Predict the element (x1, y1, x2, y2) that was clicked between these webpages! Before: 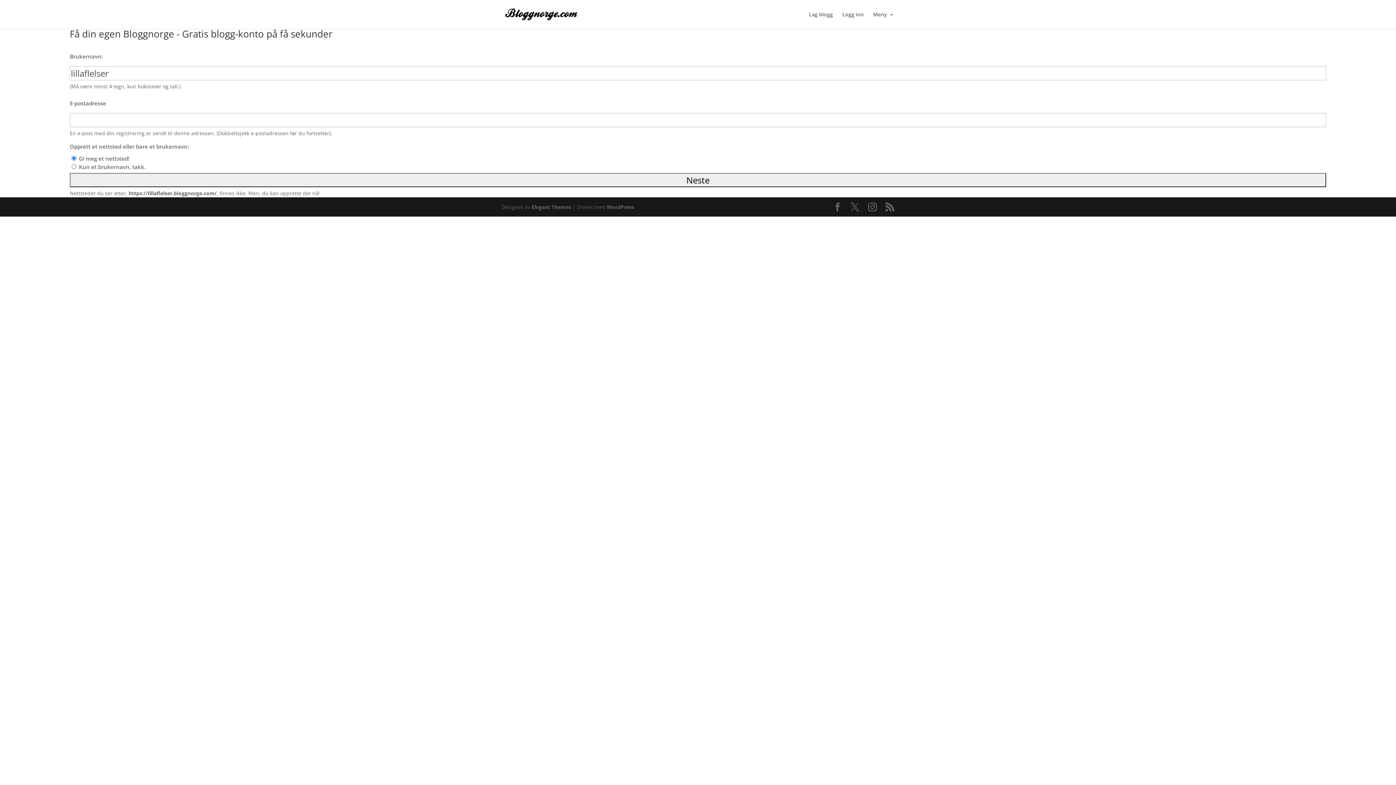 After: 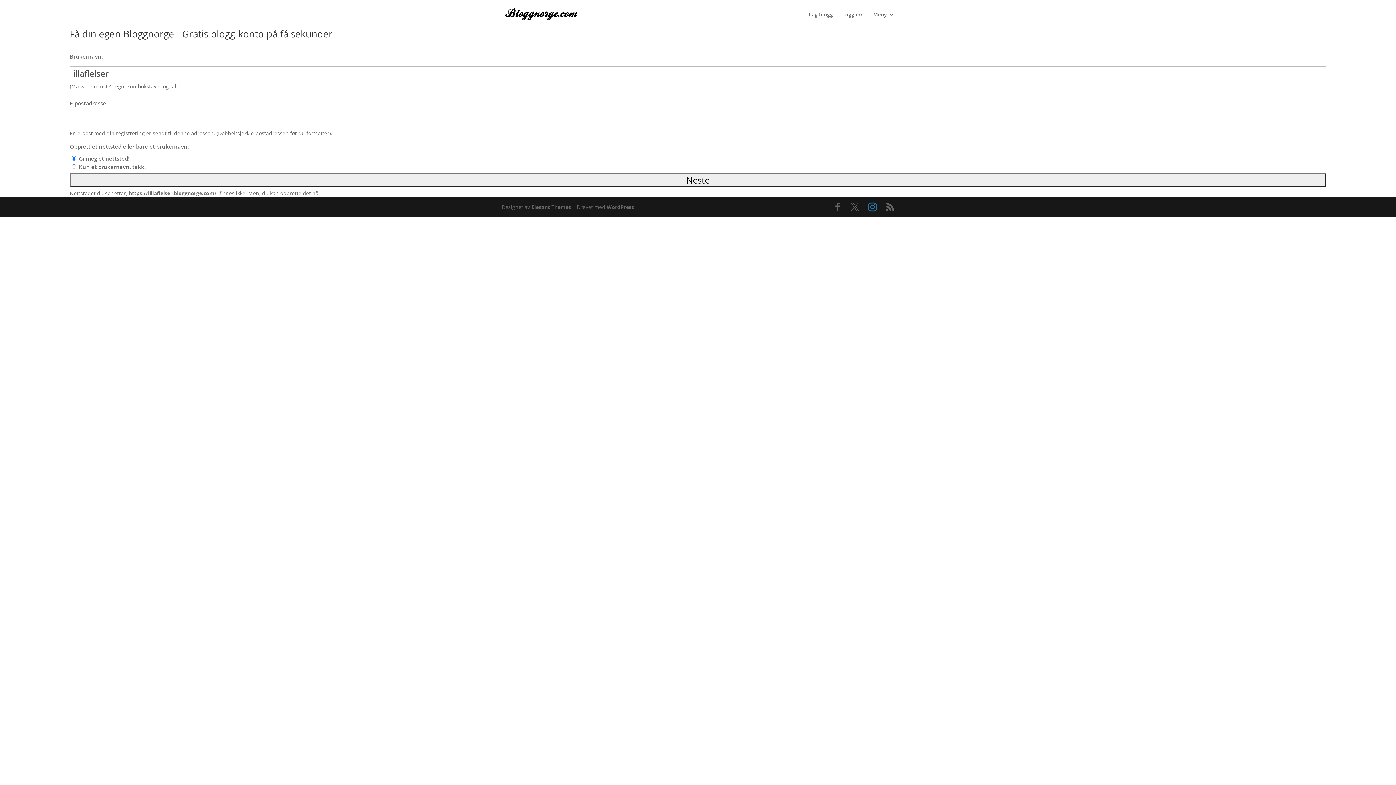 Action: bbox: (868, 202, 877, 211)